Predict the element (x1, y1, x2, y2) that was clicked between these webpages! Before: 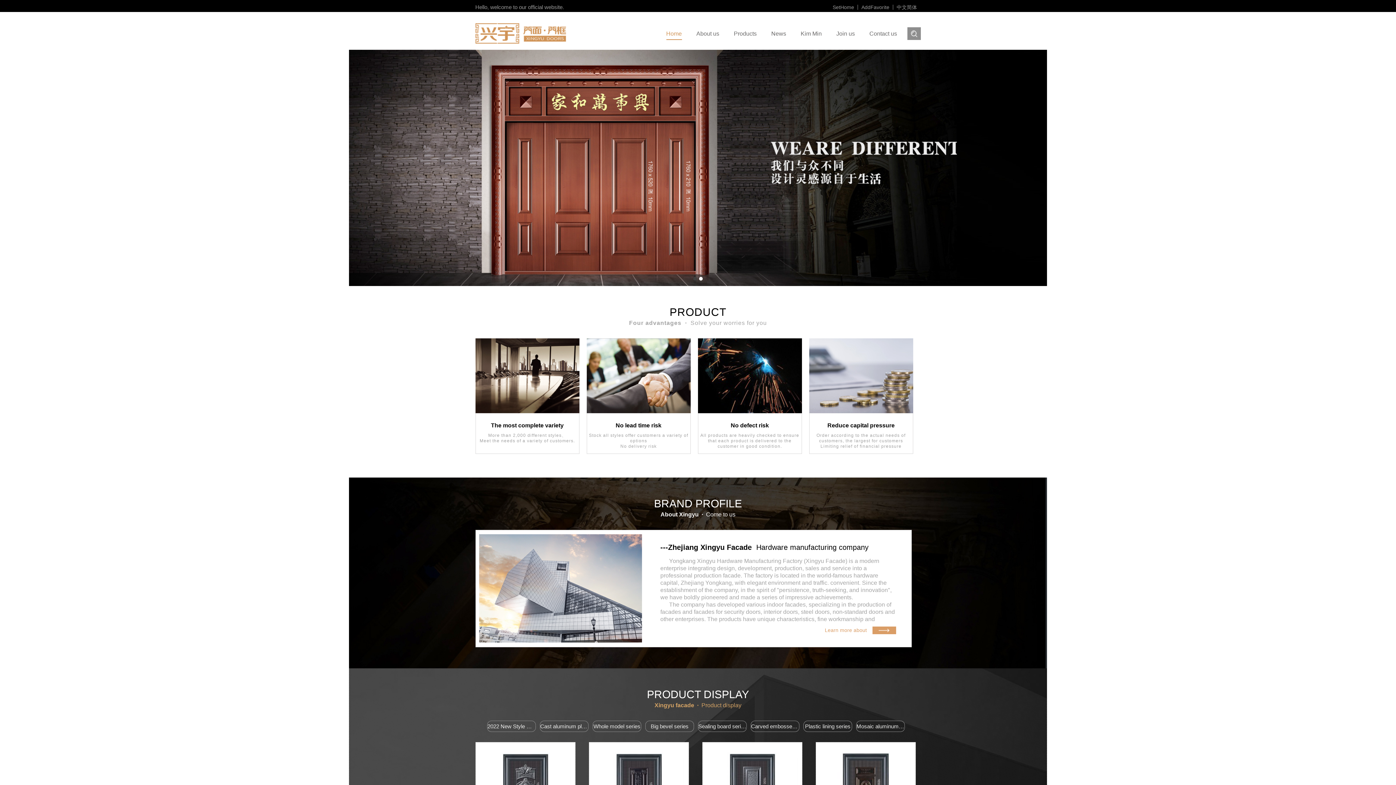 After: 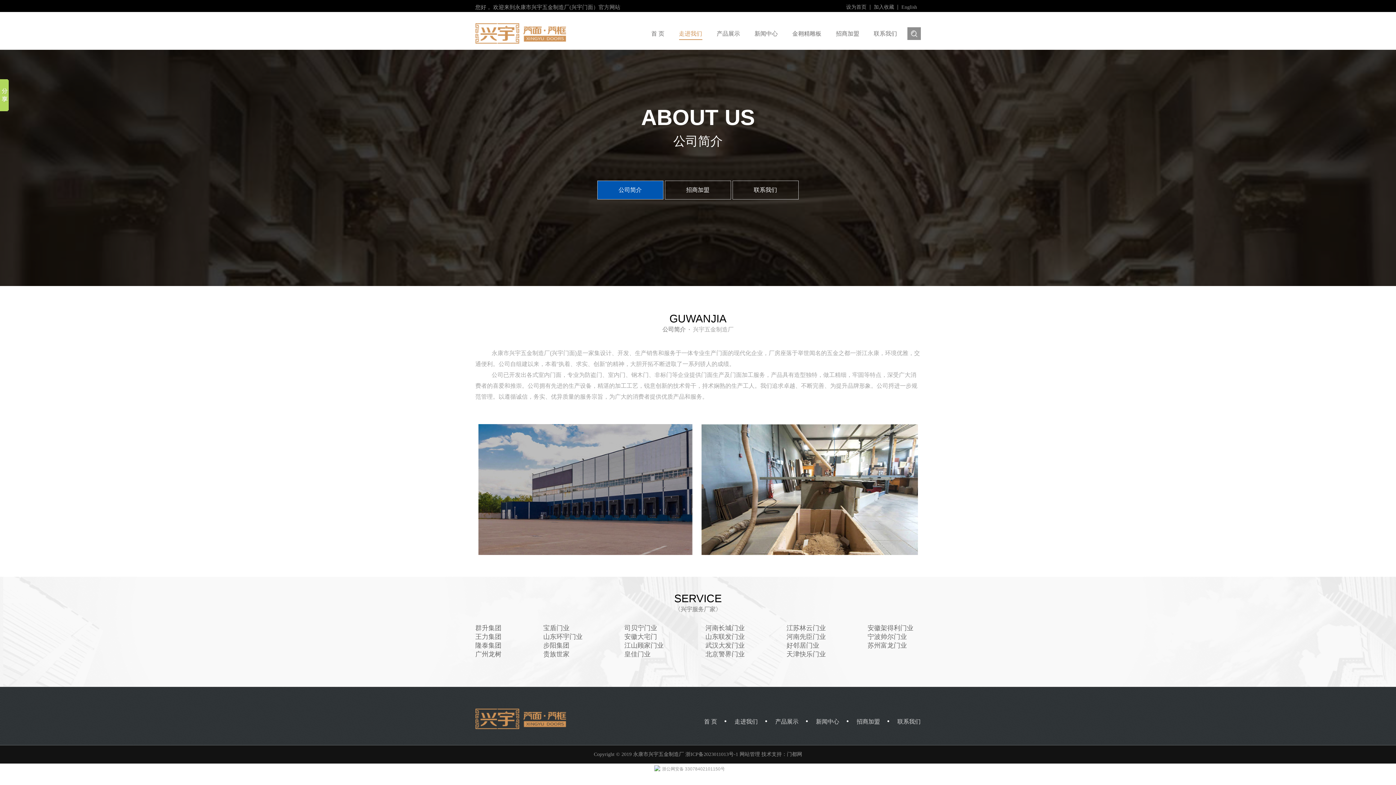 Action: bbox: (872, 626, 896, 634)